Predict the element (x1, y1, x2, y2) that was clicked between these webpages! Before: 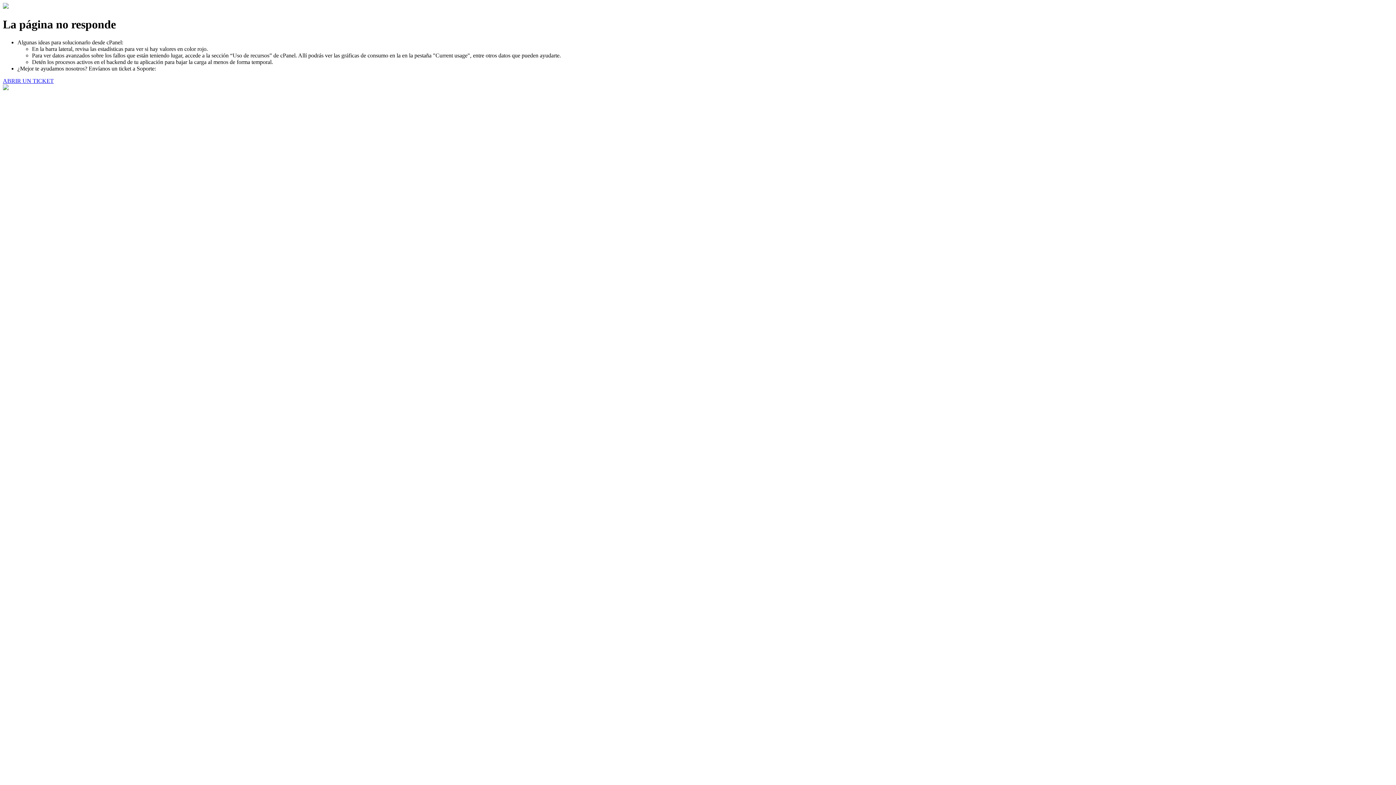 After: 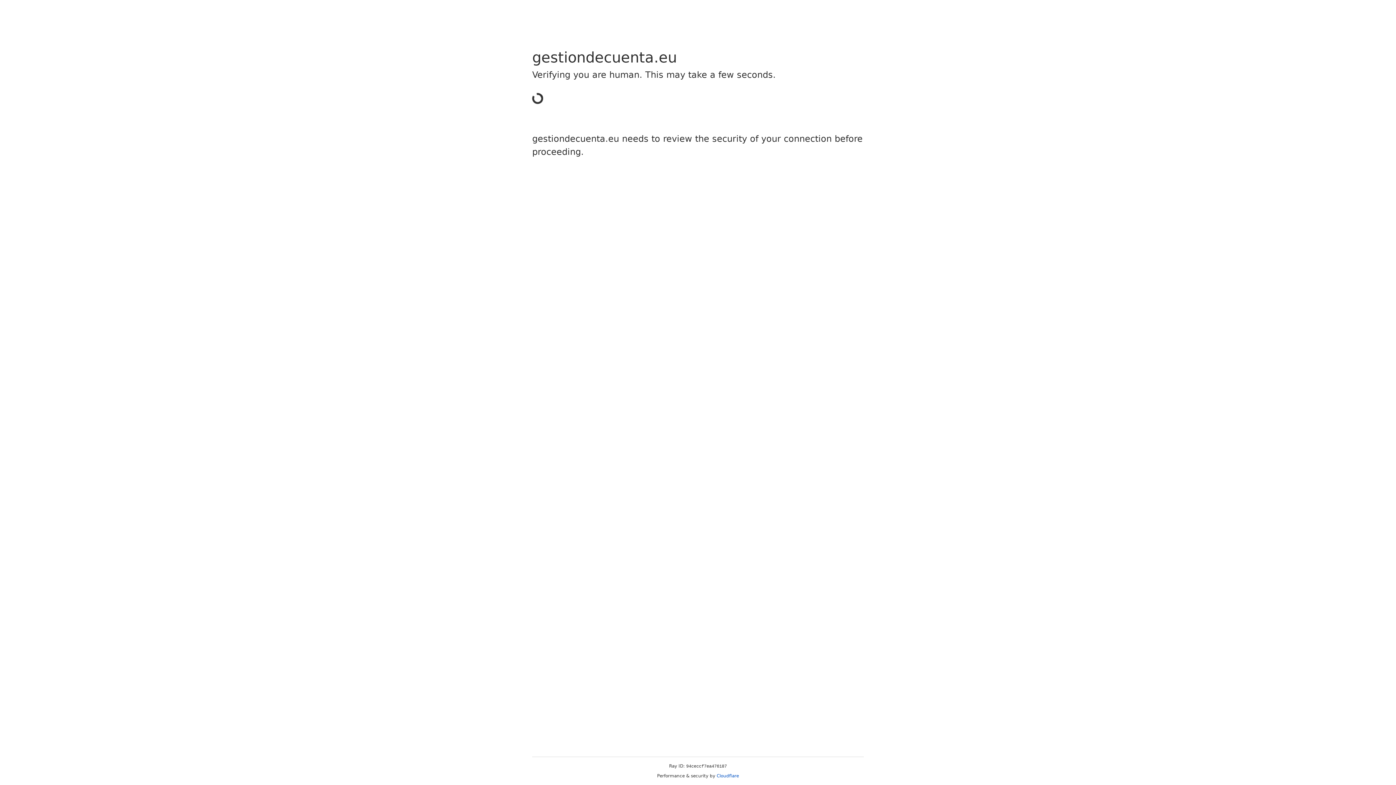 Action: bbox: (2, 77, 53, 83) label: ABRIR UN TICKET